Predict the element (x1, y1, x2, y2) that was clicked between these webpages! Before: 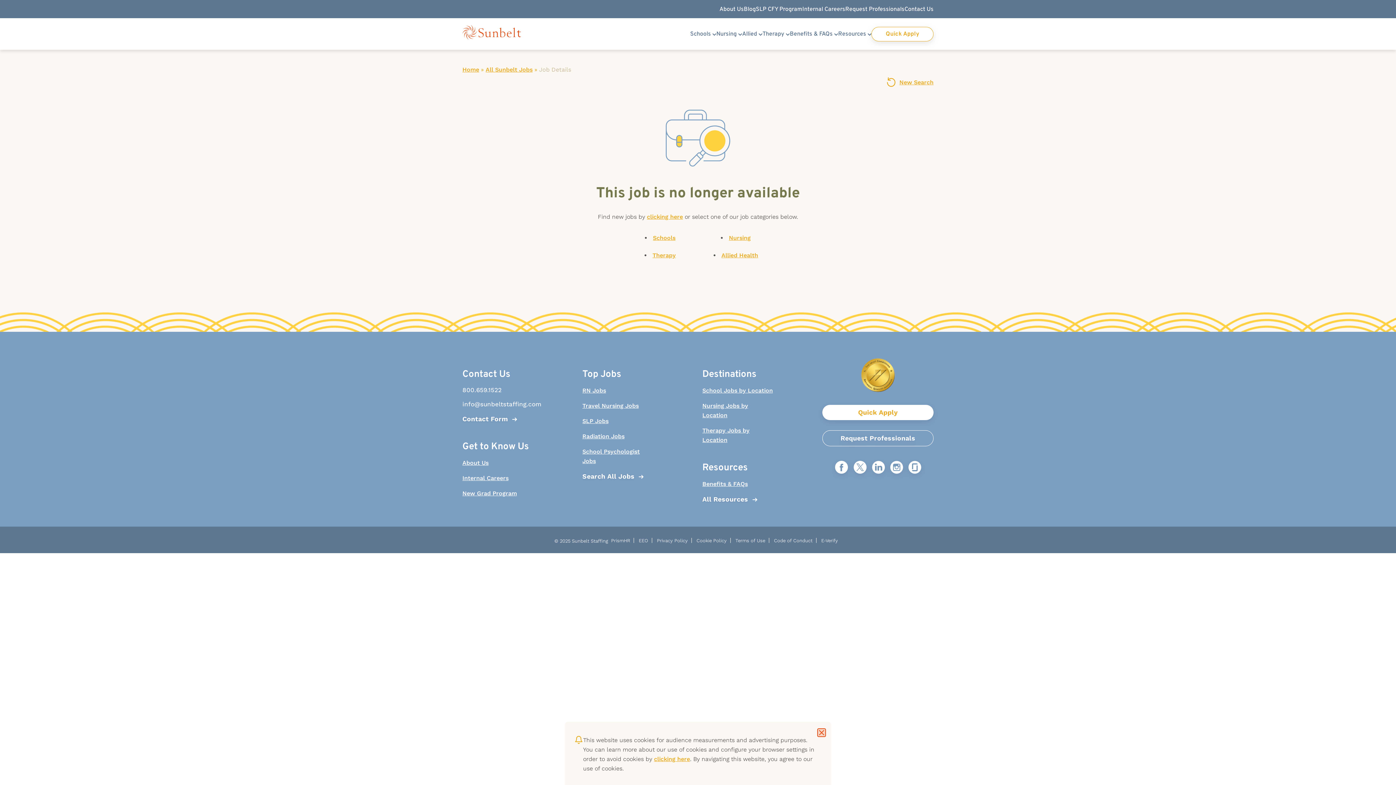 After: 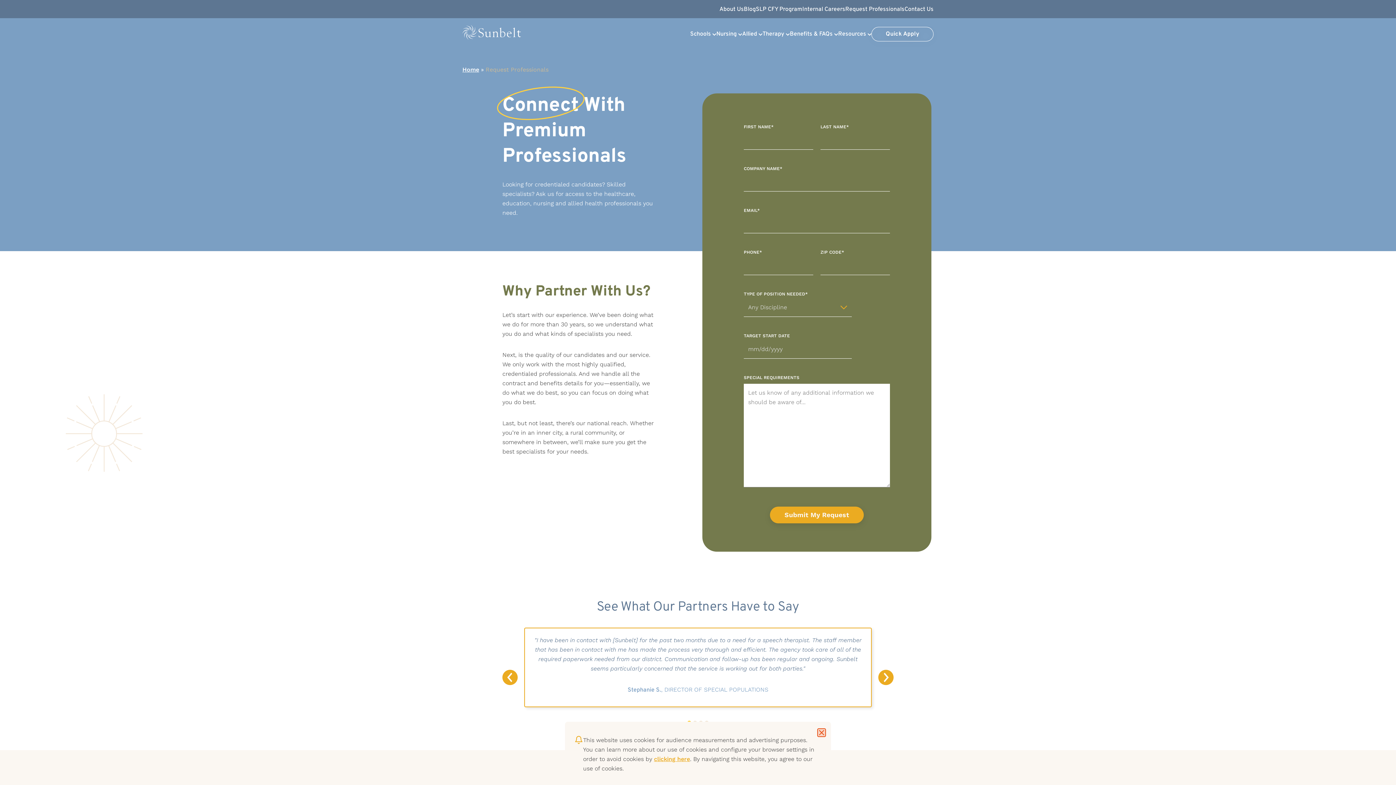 Action: bbox: (822, 430, 933, 446) label: Request Professionals